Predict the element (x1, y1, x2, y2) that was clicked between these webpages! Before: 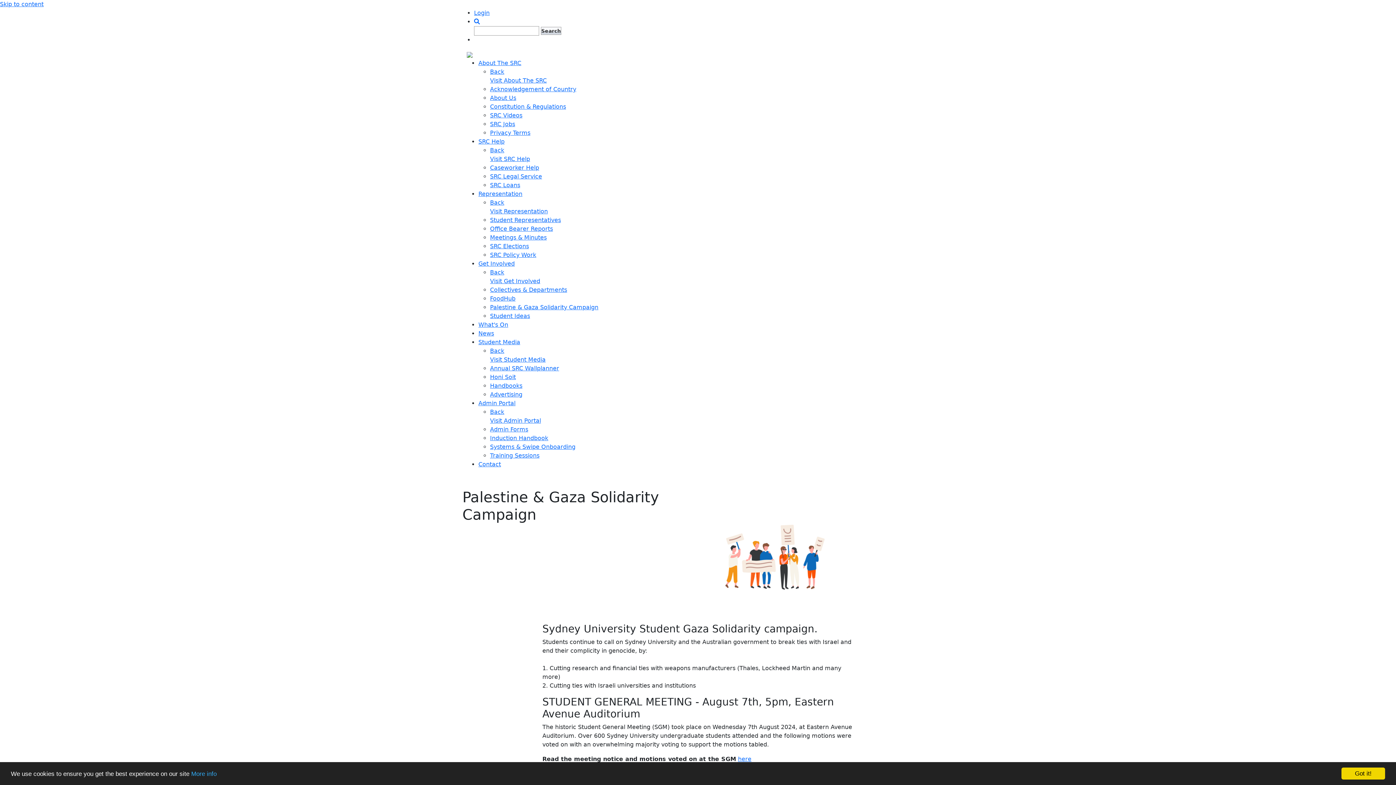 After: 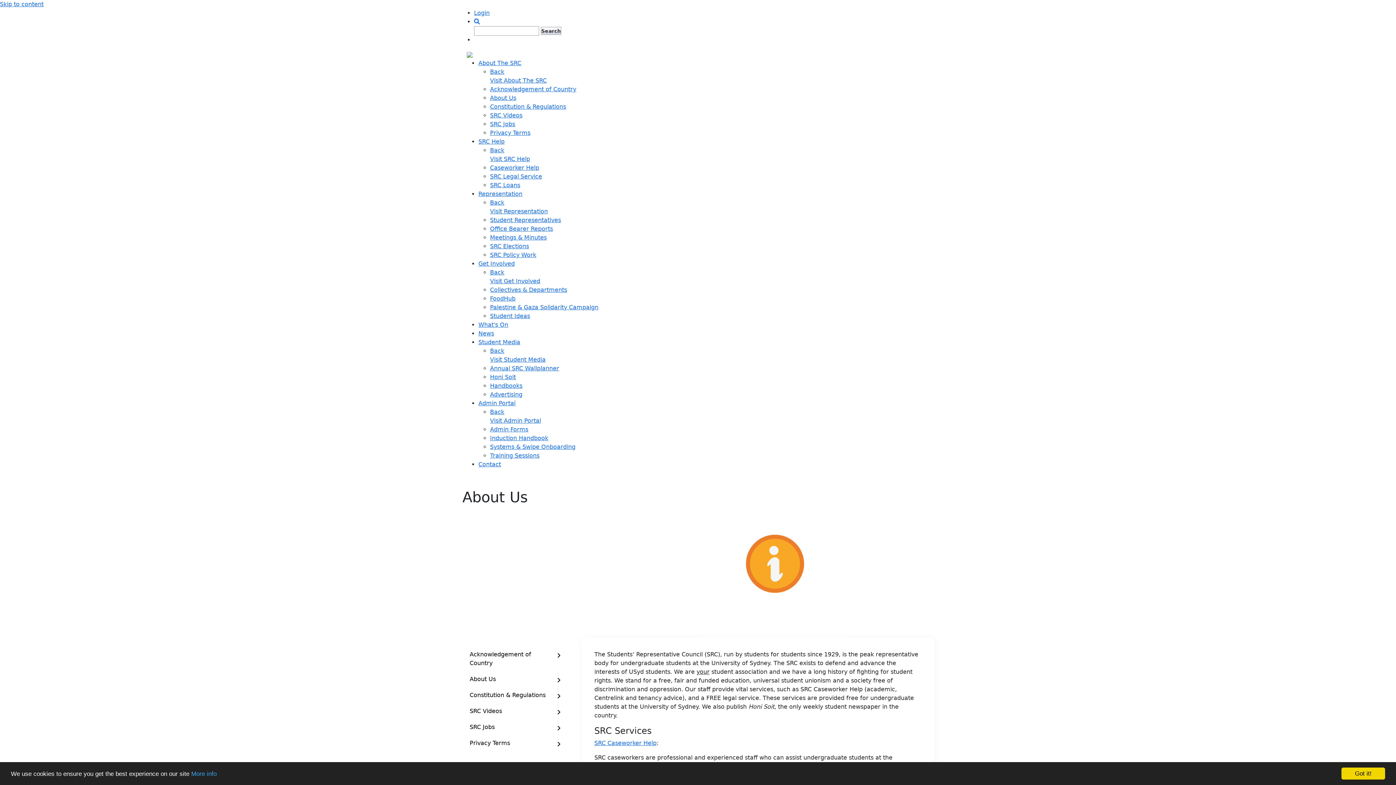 Action: label: About Us bbox: (490, 94, 516, 101)